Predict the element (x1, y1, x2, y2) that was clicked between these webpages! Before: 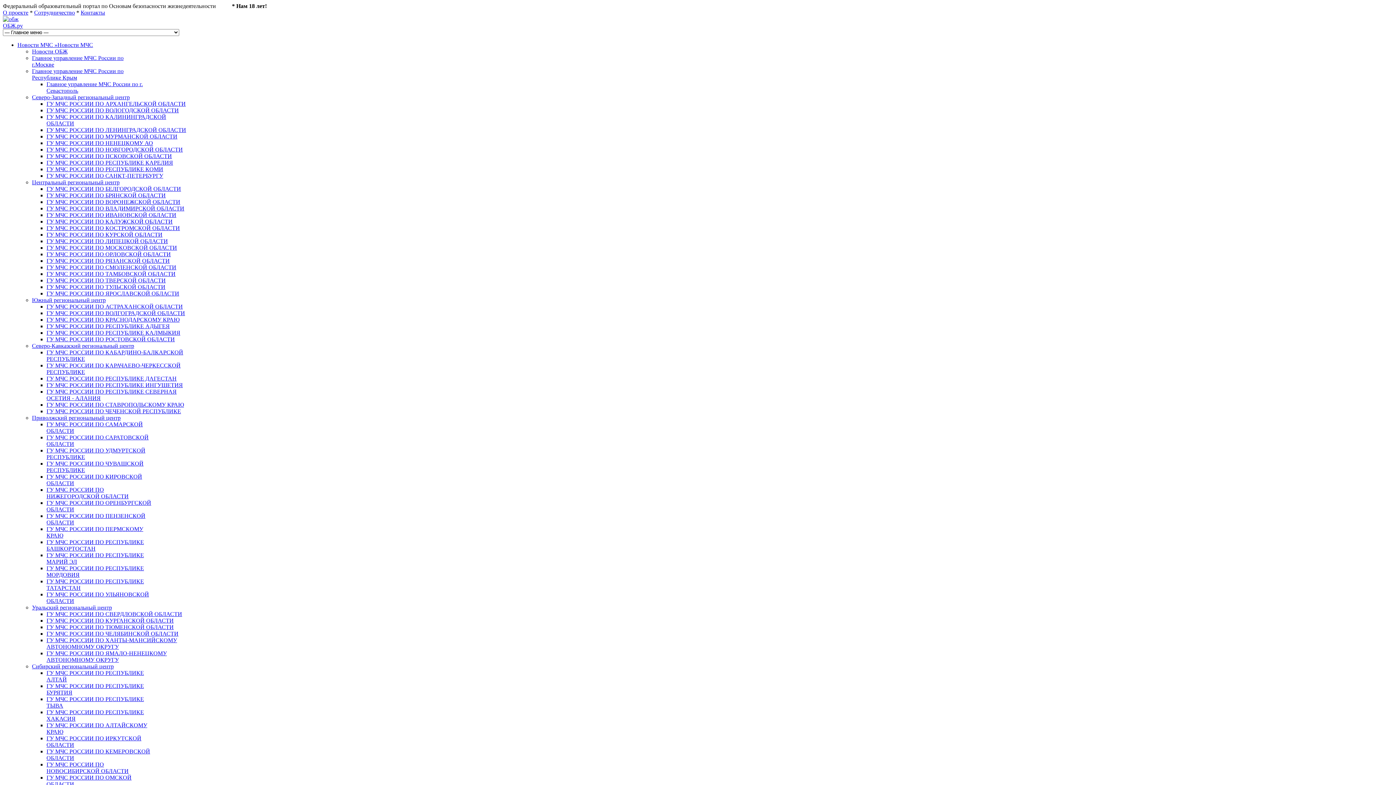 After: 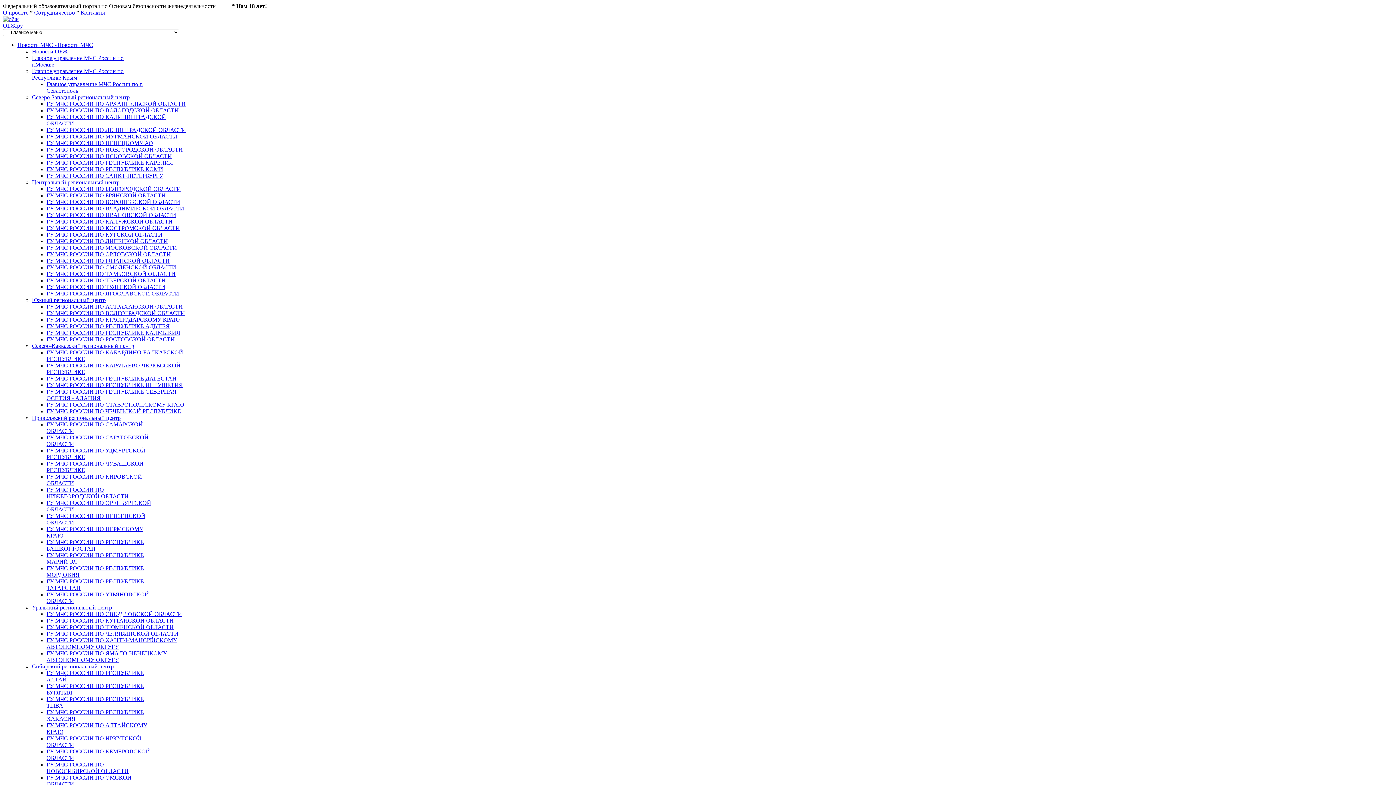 Action: bbox: (46, 336, 174, 342) label: ГУ МЧС РОССИИ ПО РОСТОВСКОЙ ОБЛАСТИ